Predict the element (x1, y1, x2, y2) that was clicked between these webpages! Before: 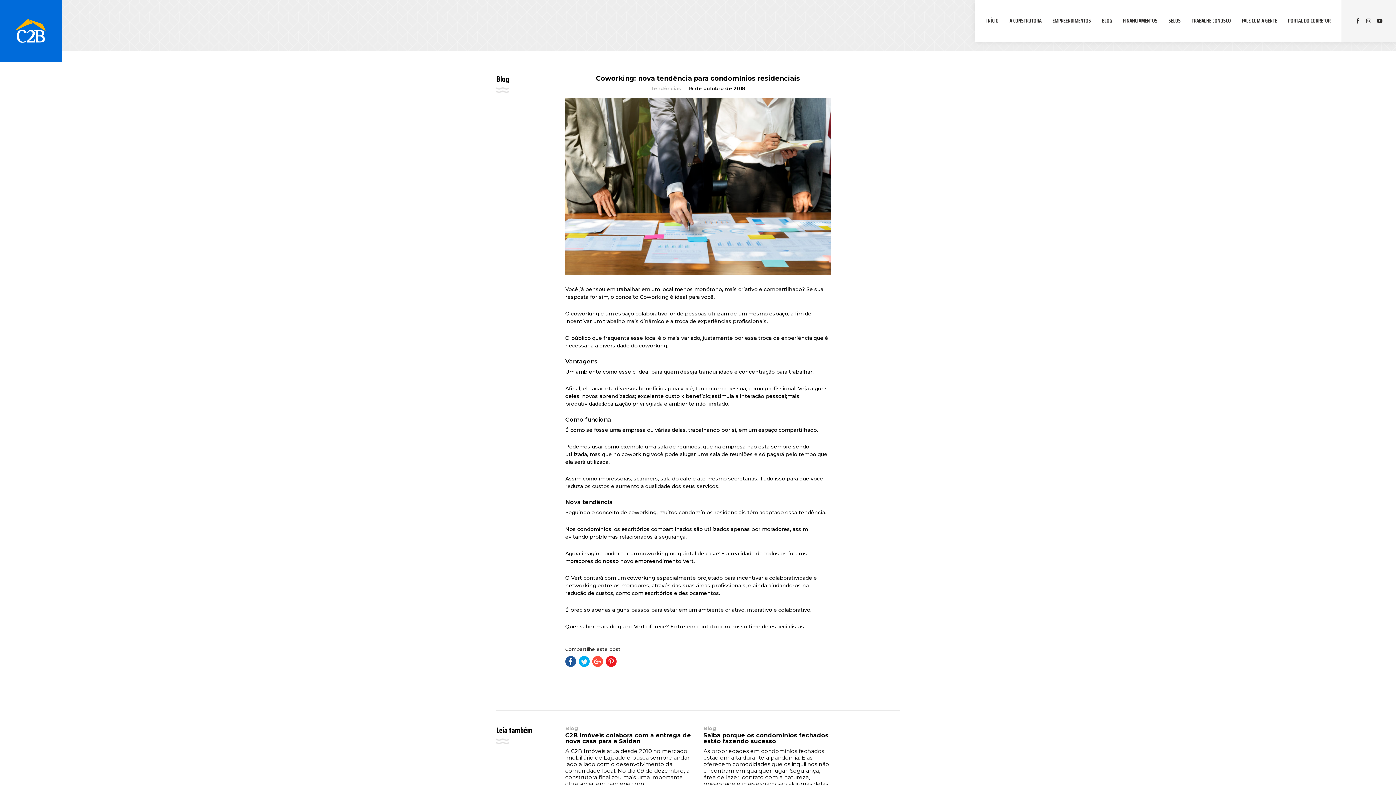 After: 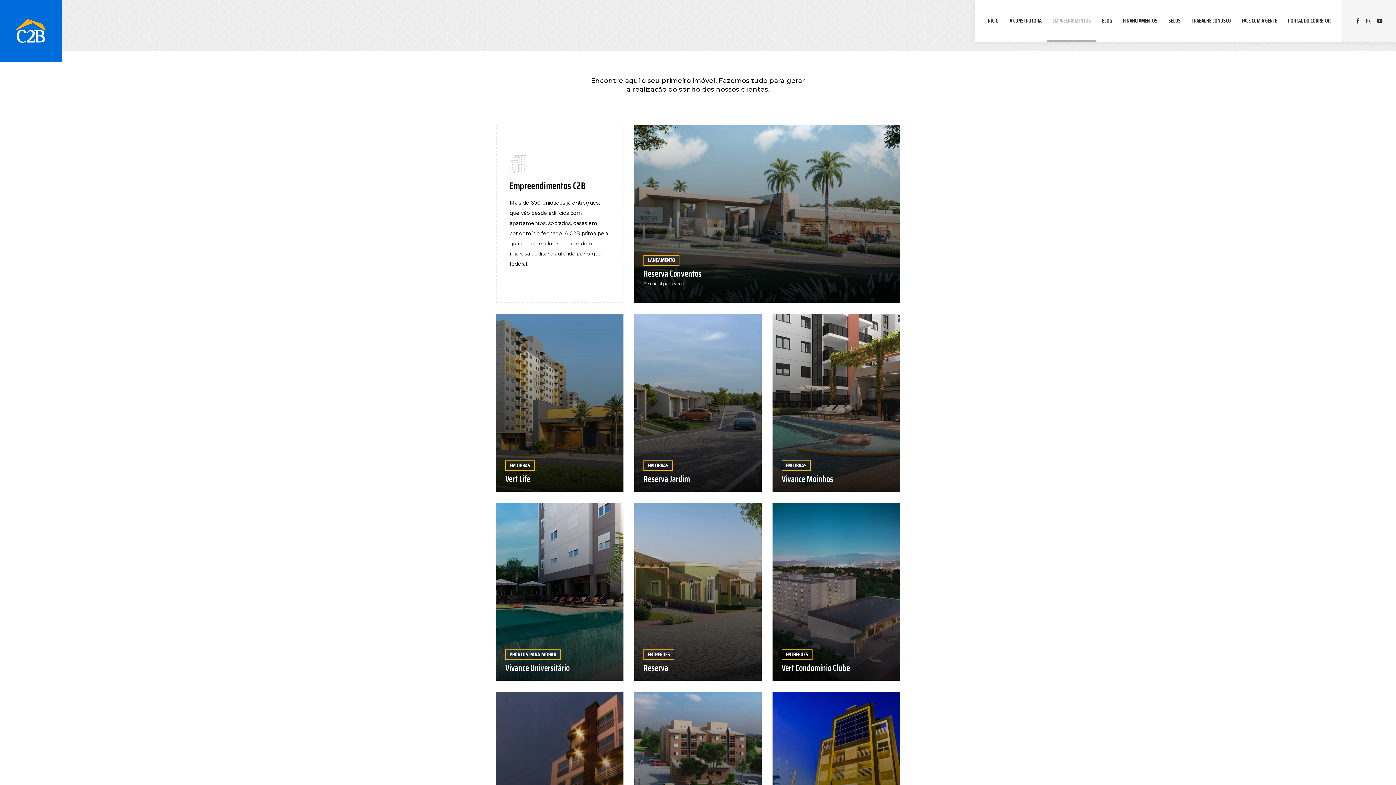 Action: bbox: (1047, 0, 1096, 41) label: EMPREENDIMENTOS